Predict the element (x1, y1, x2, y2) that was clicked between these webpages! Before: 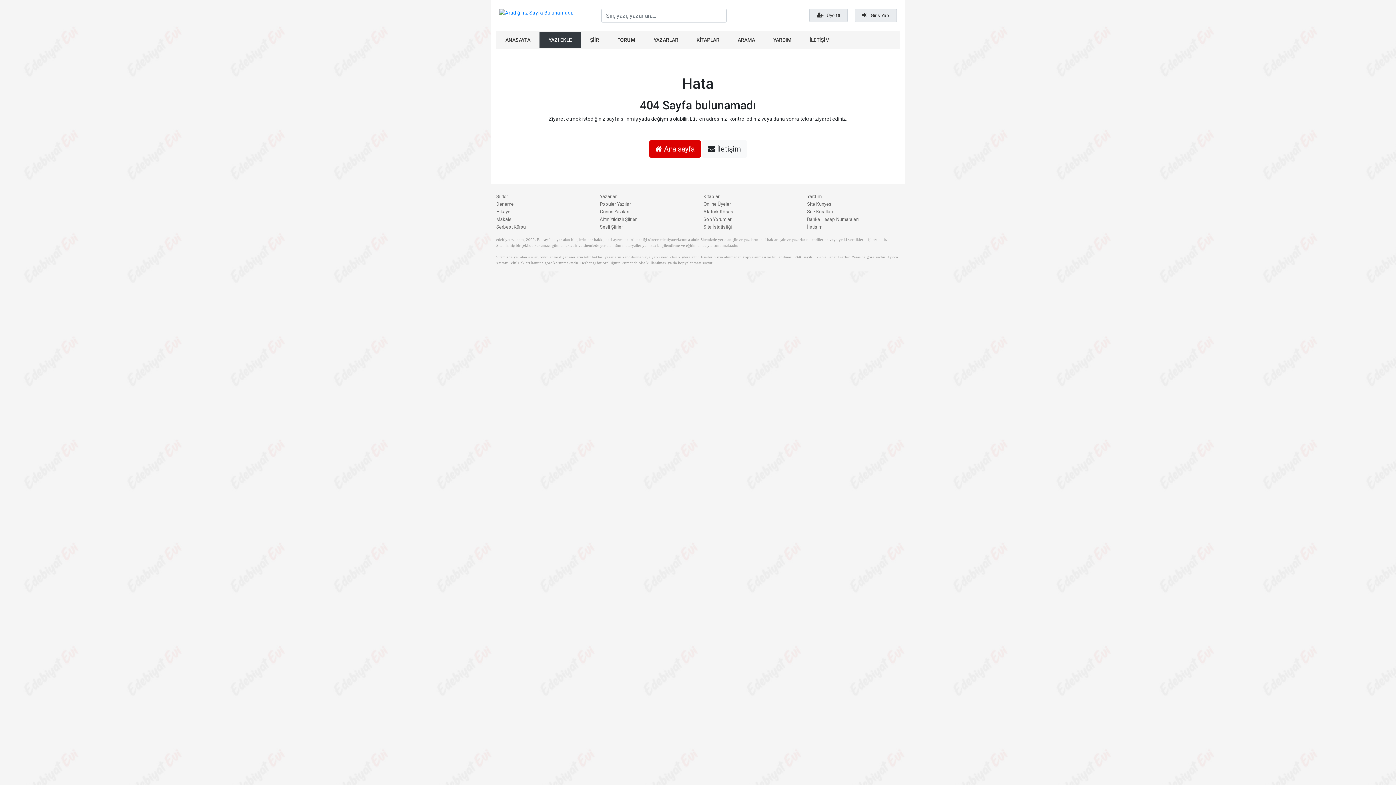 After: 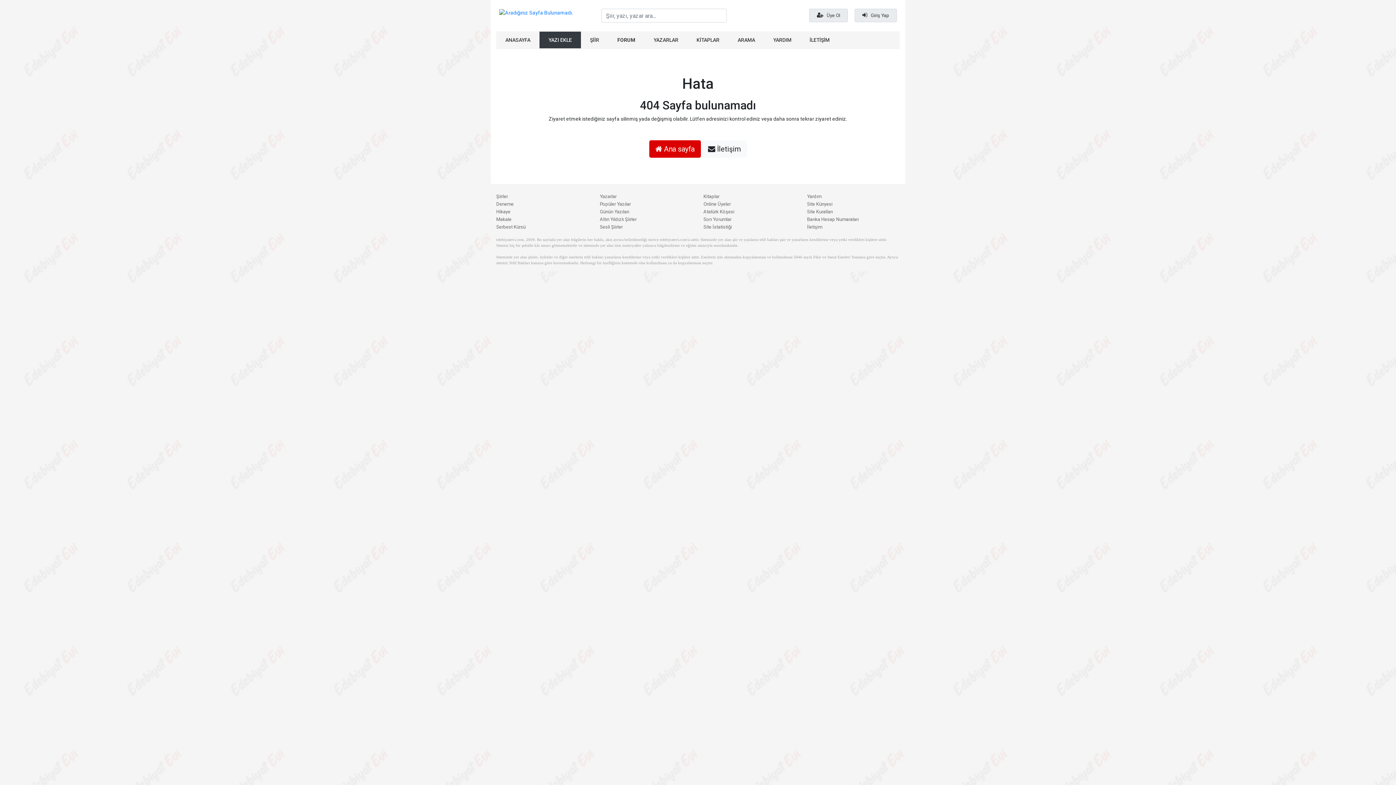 Action: bbox: (703, 224, 732, 229) label: Site İstatistiği